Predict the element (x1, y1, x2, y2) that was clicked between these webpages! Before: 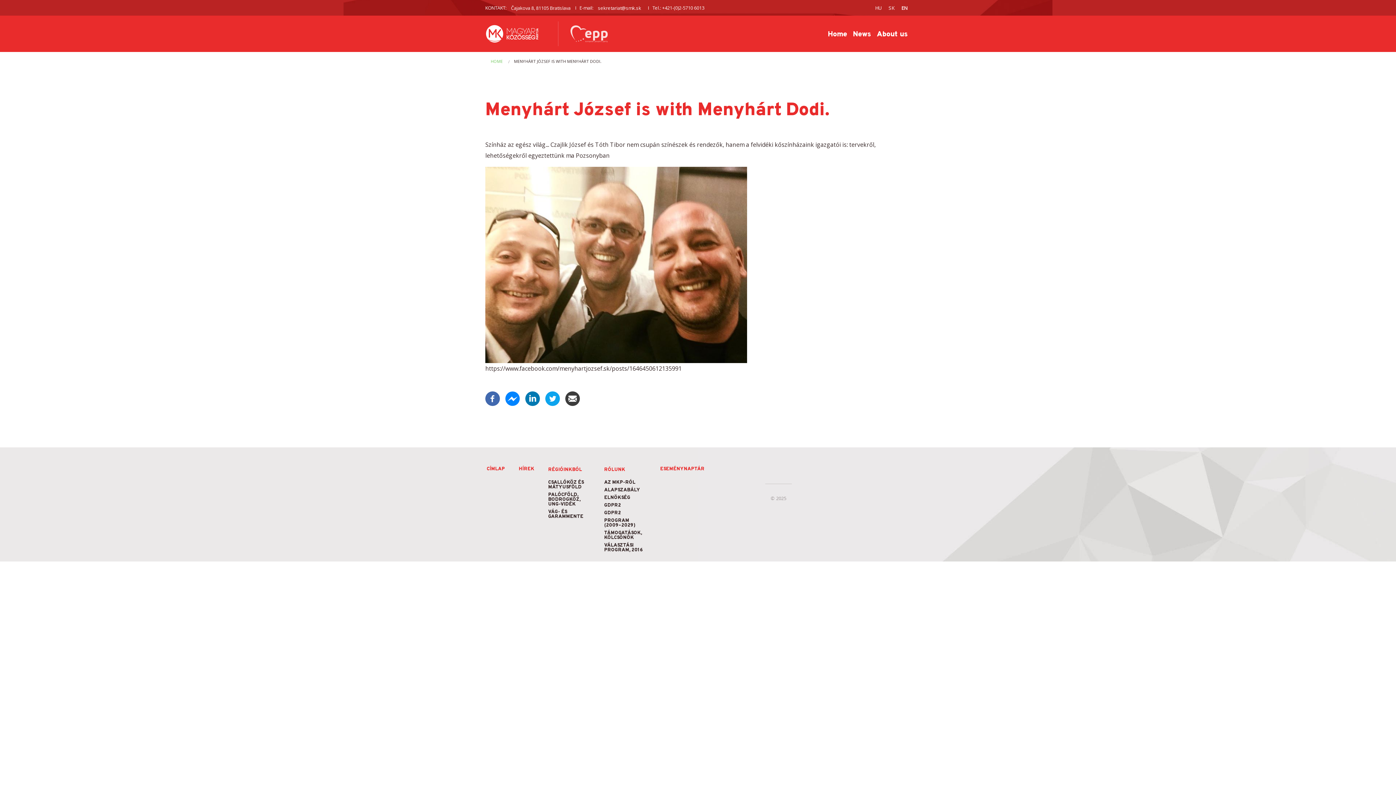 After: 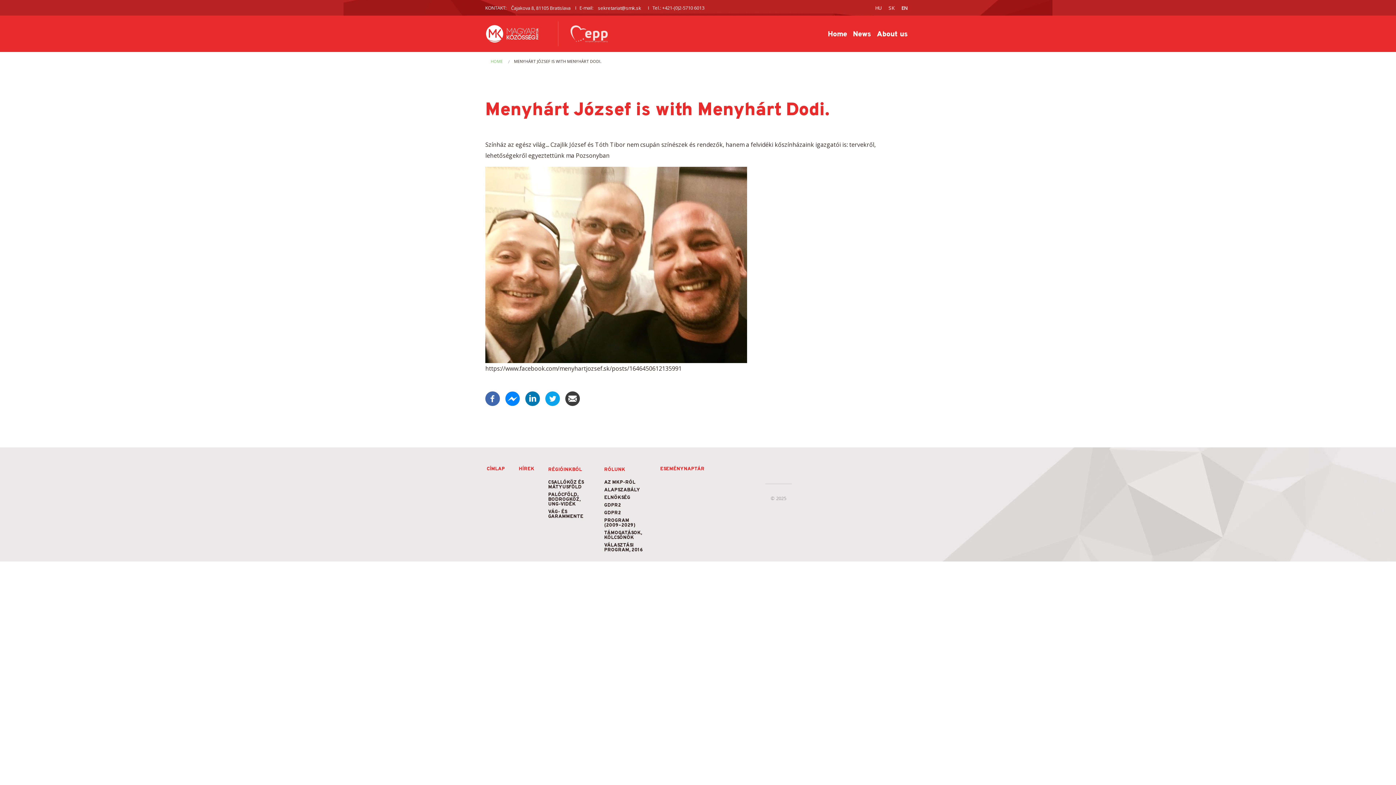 Action: bbox: (565, 394, 580, 402)